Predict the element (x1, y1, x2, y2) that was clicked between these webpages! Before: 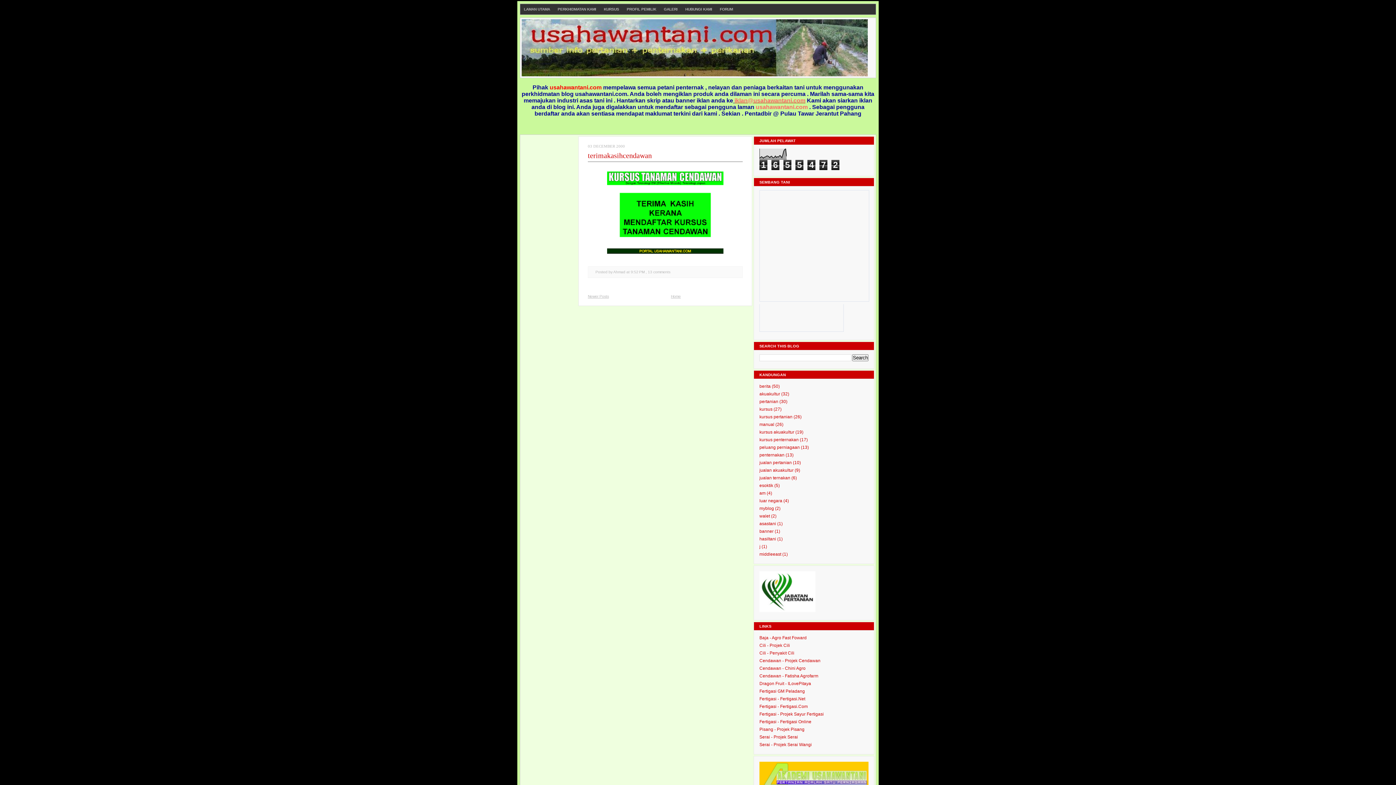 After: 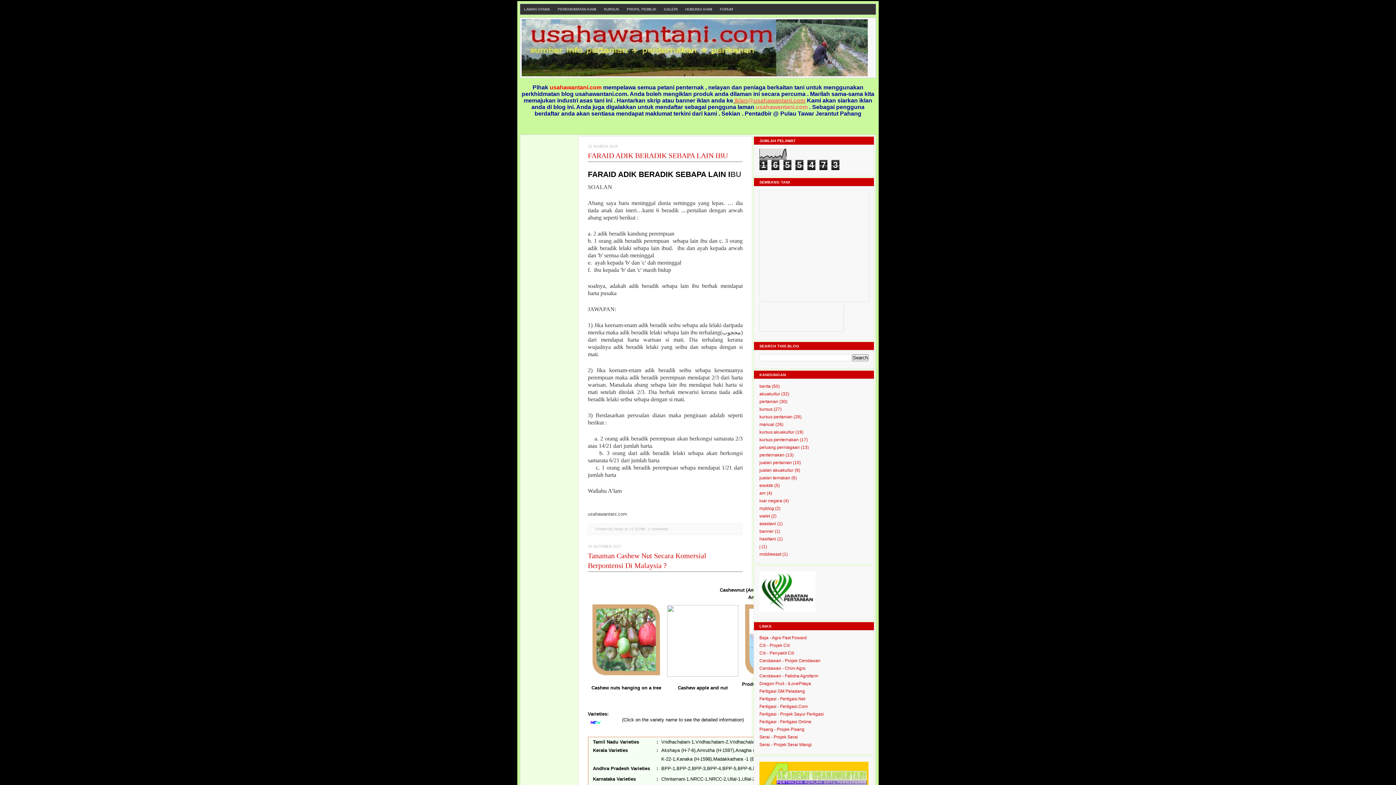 Action: bbox: (521, 19, 874, 76)